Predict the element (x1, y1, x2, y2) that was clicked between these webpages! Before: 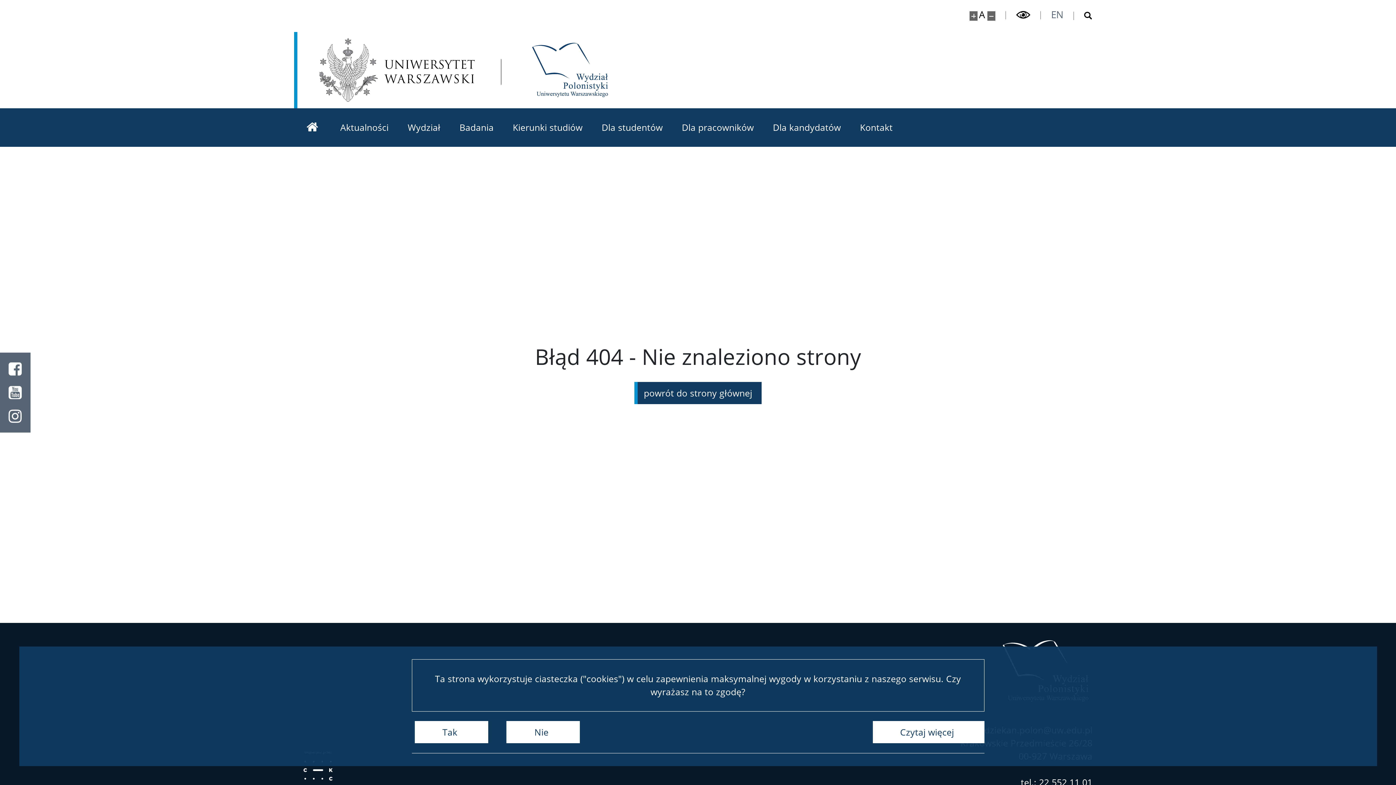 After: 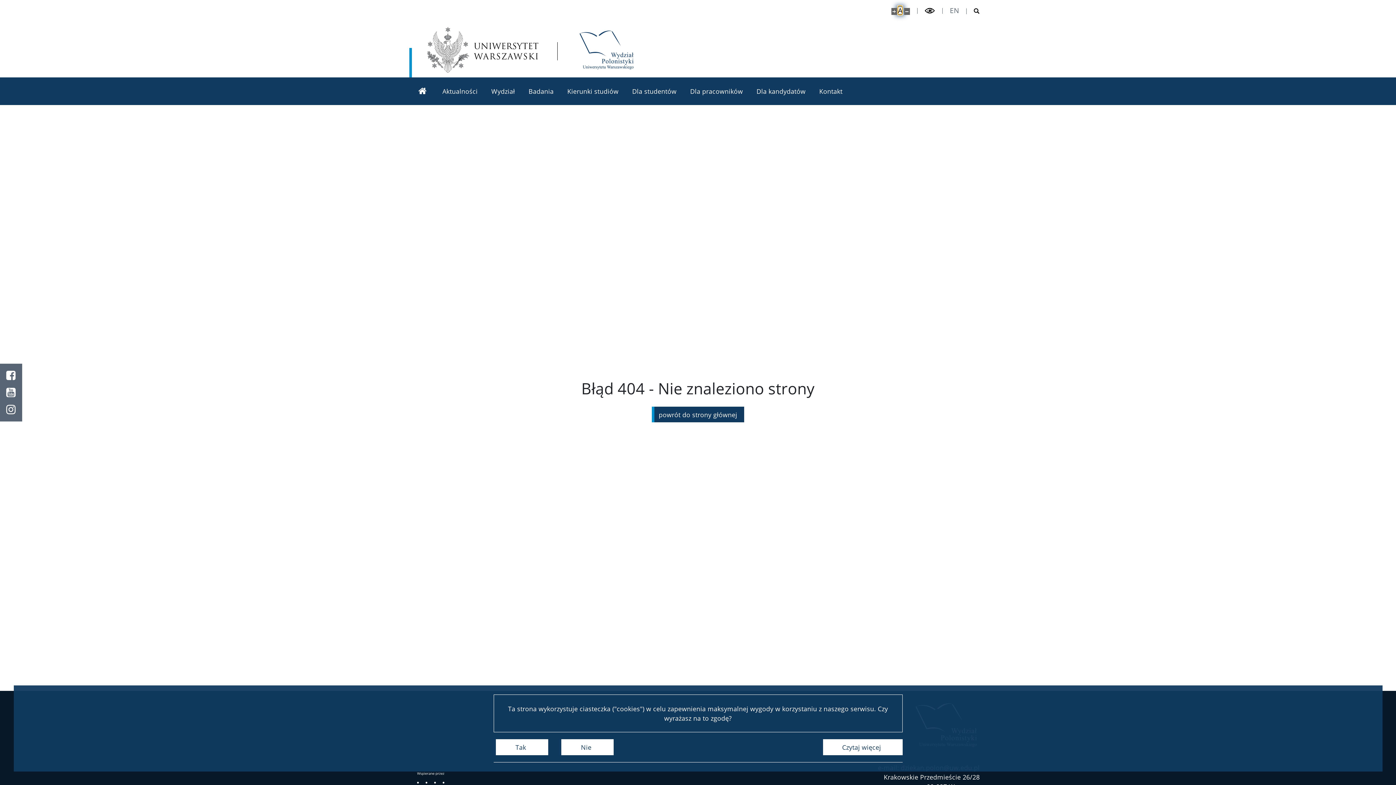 Action: bbox: (979, 9, 985, 19) label: Domyślny rozmiar strony